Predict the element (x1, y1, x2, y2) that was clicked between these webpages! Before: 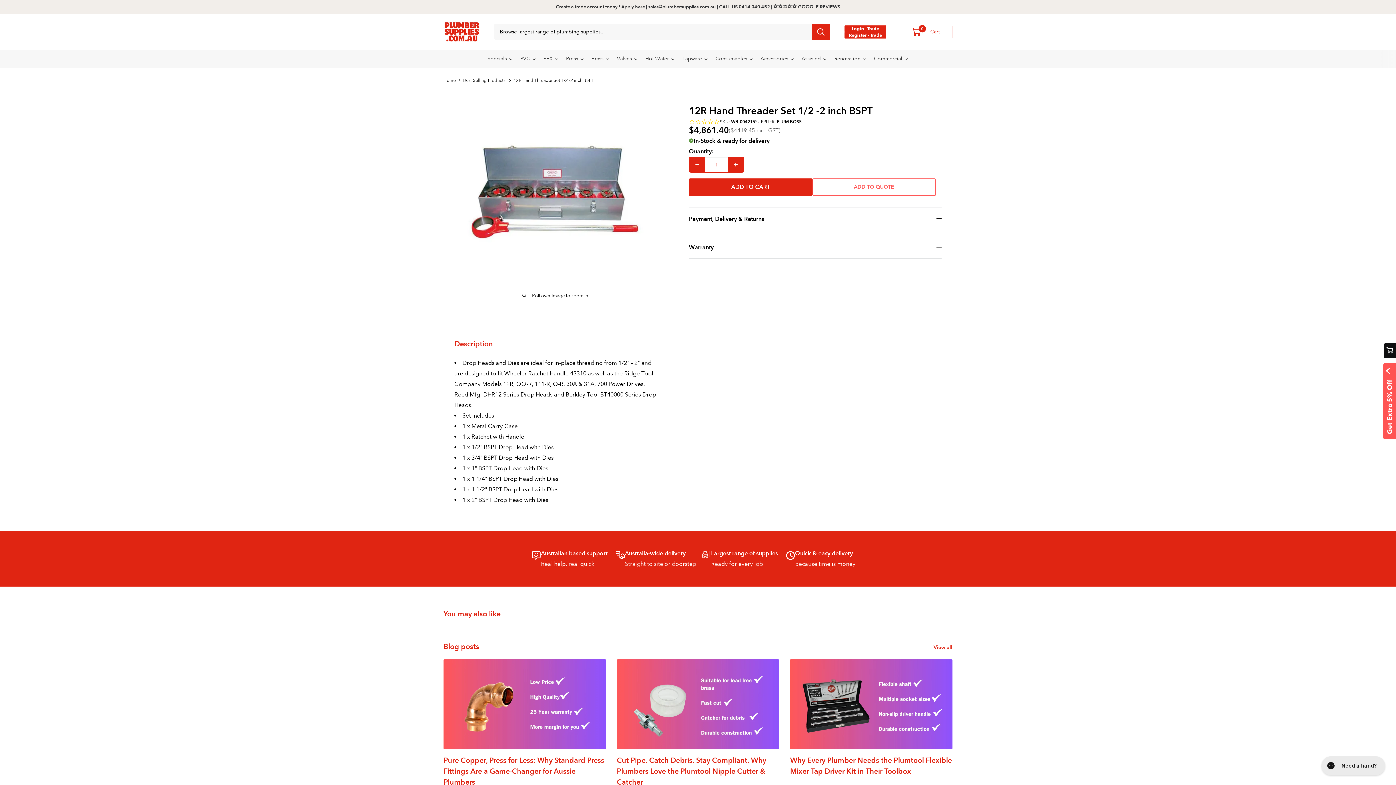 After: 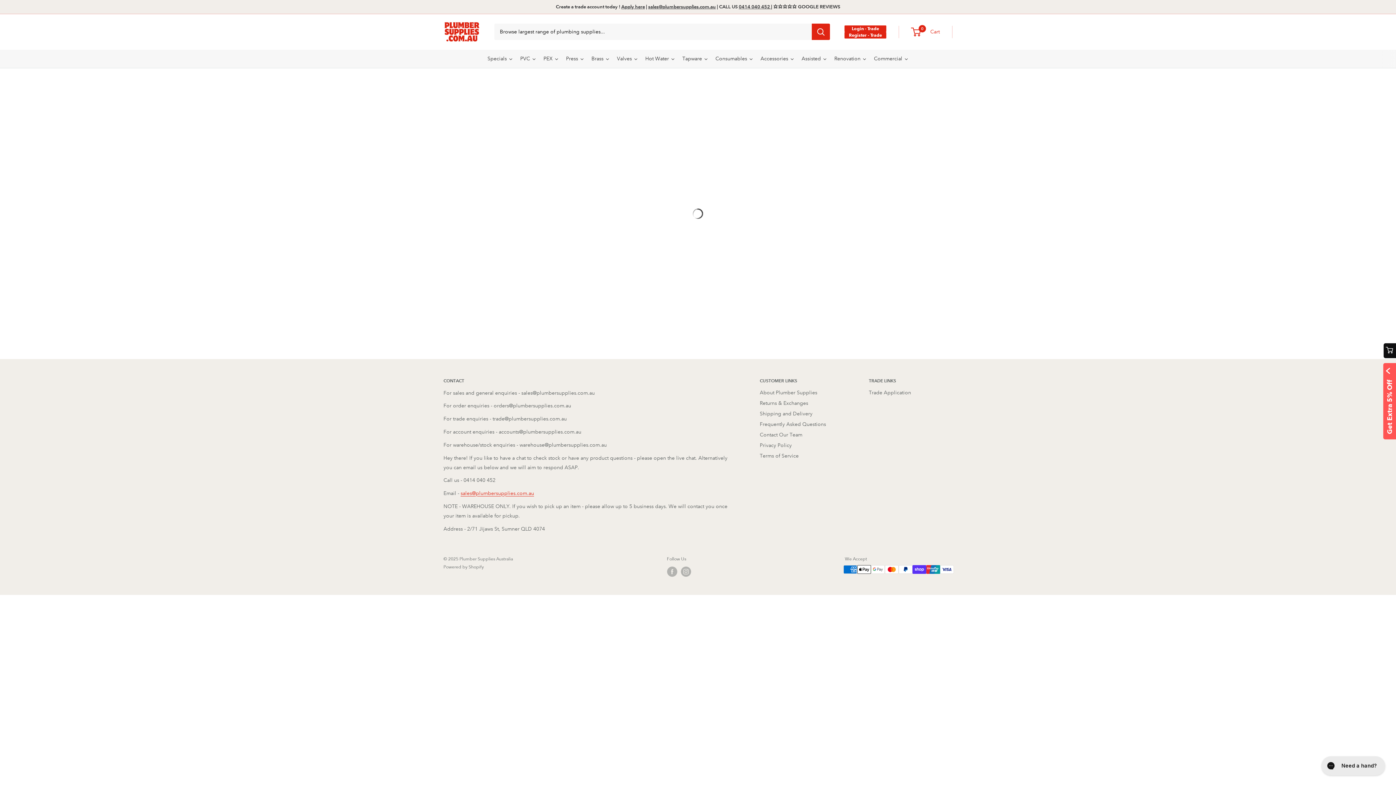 Action: bbox: (463, 77, 506, 83) label: Best Selling Products 